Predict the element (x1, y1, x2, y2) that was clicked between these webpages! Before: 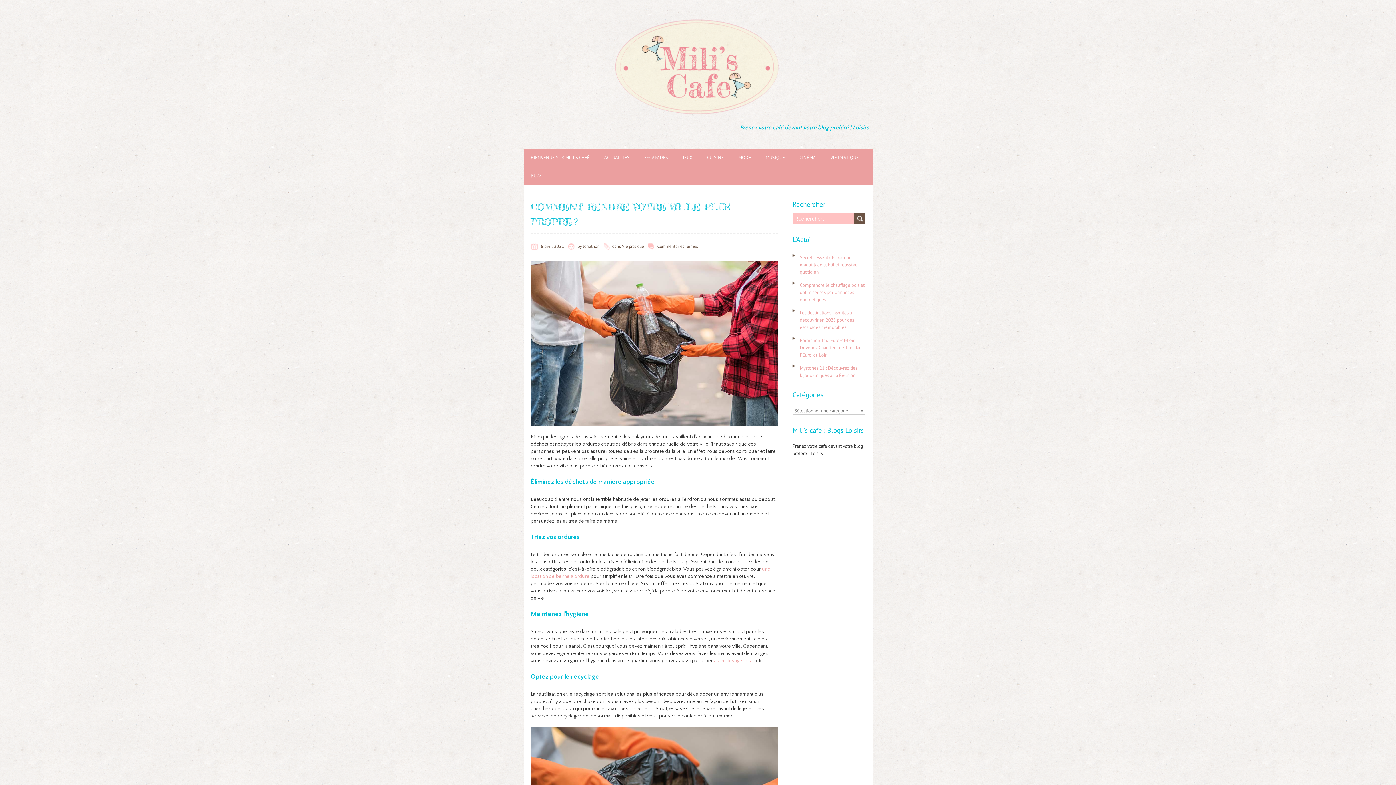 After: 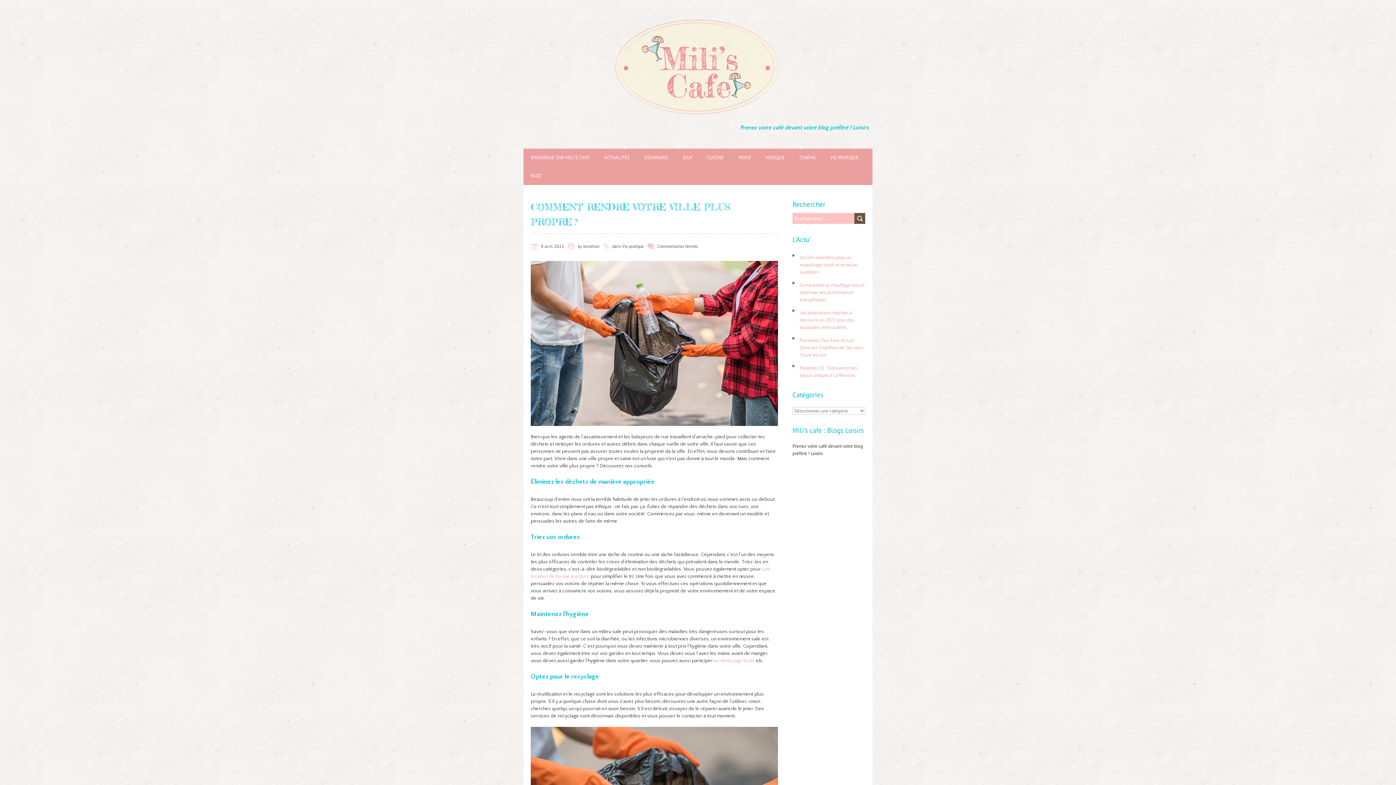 Action: bbox: (541, 243, 564, 249) label: 8 avril 2021